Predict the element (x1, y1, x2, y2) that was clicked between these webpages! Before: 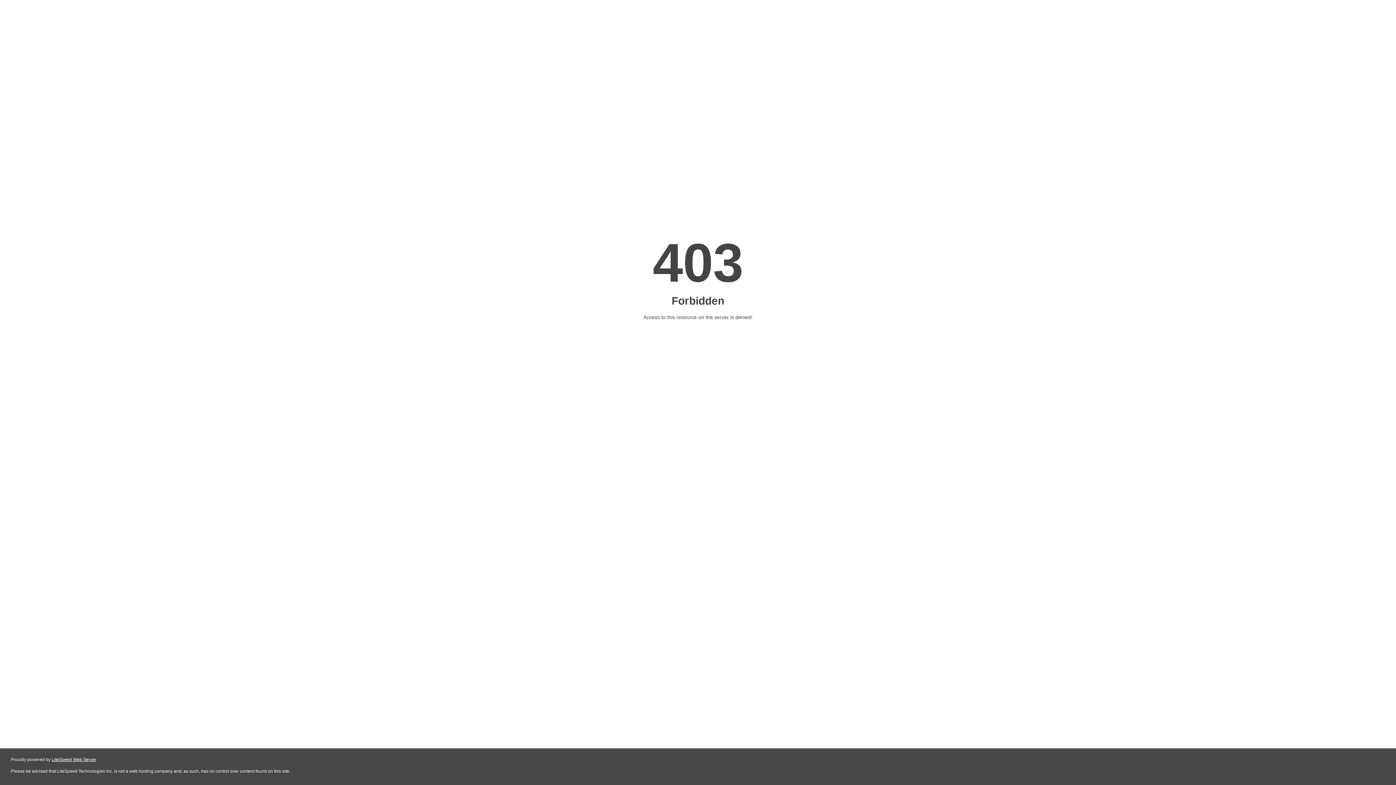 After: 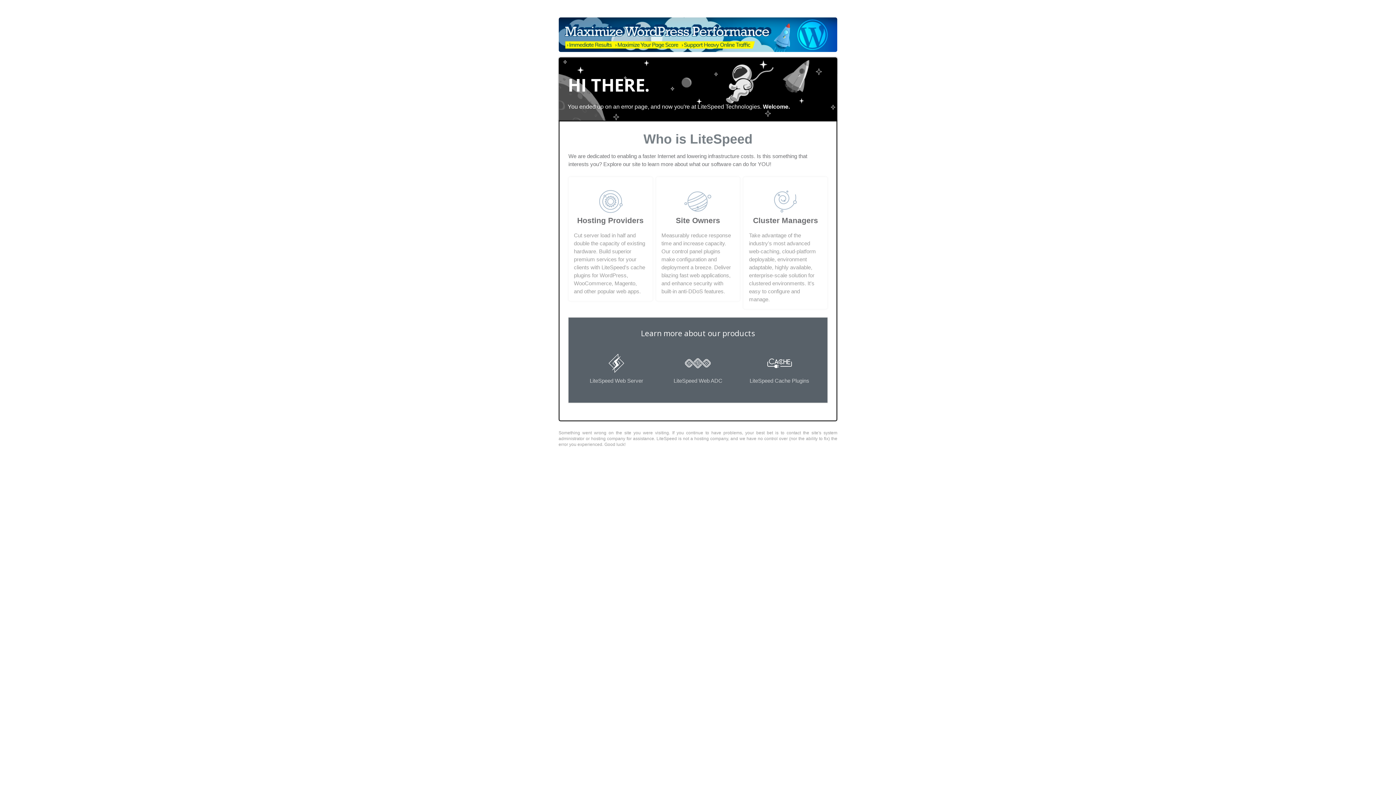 Action: bbox: (51, 757, 96, 762) label: LiteSpeed Web Server